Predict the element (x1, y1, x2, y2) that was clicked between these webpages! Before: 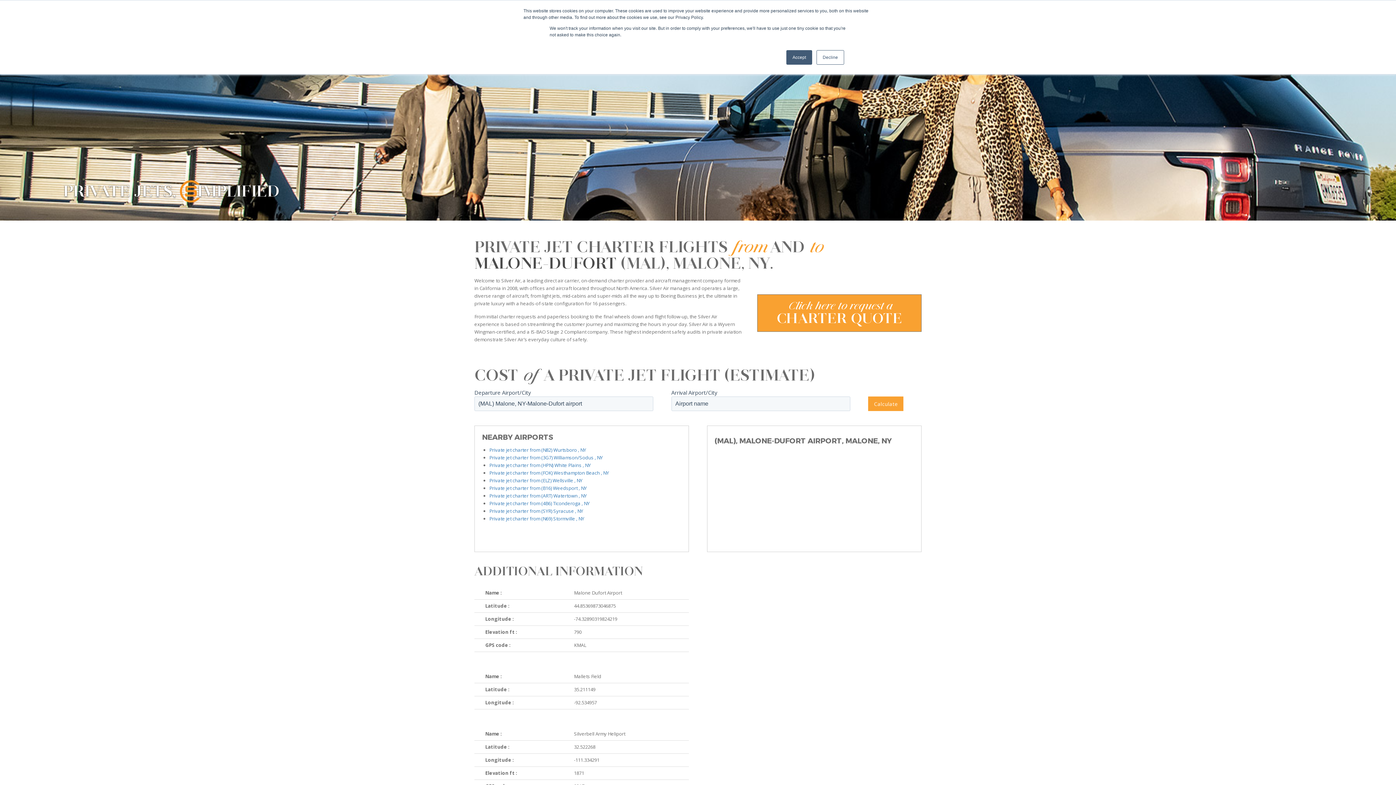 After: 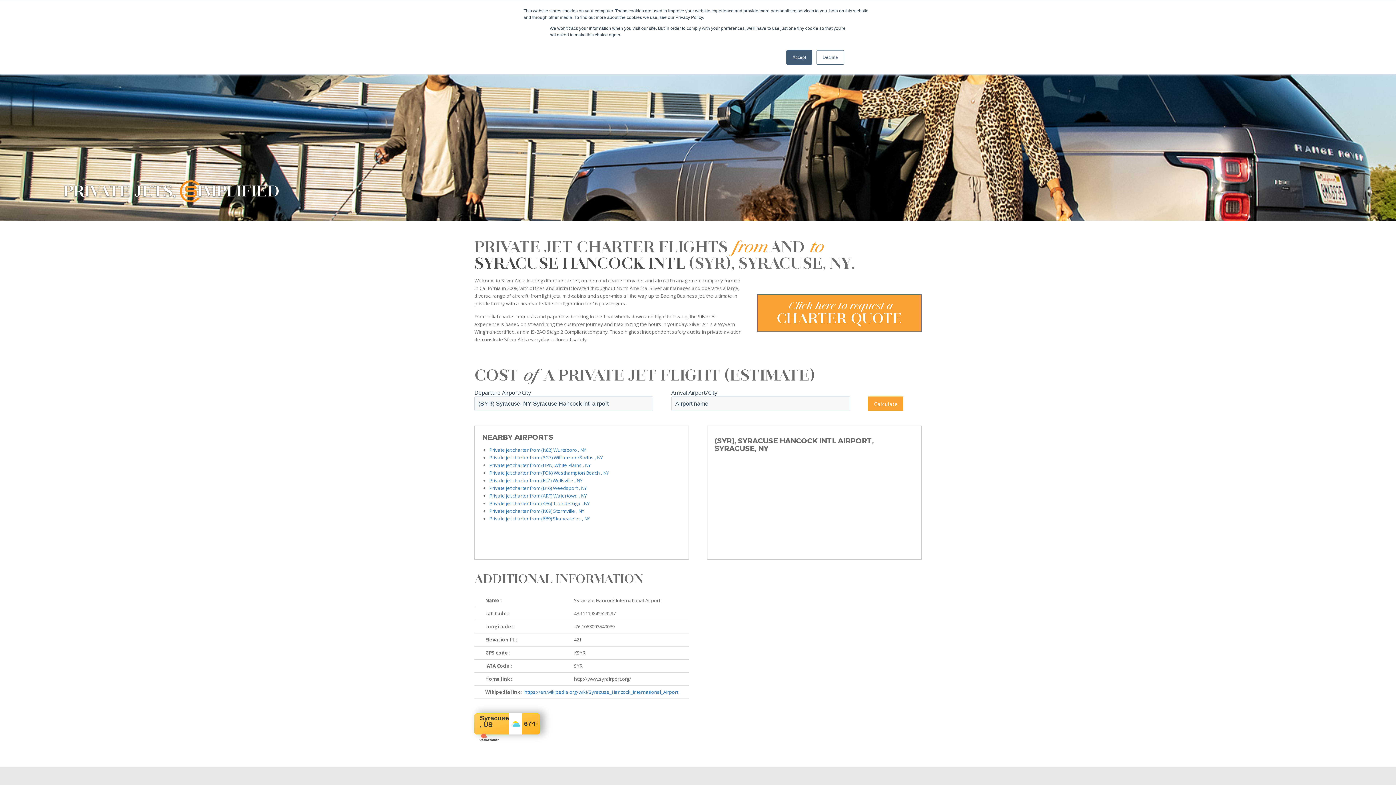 Action: bbox: (489, 508, 583, 514) label: Private jet charter from (SYR) Syracuse , NY